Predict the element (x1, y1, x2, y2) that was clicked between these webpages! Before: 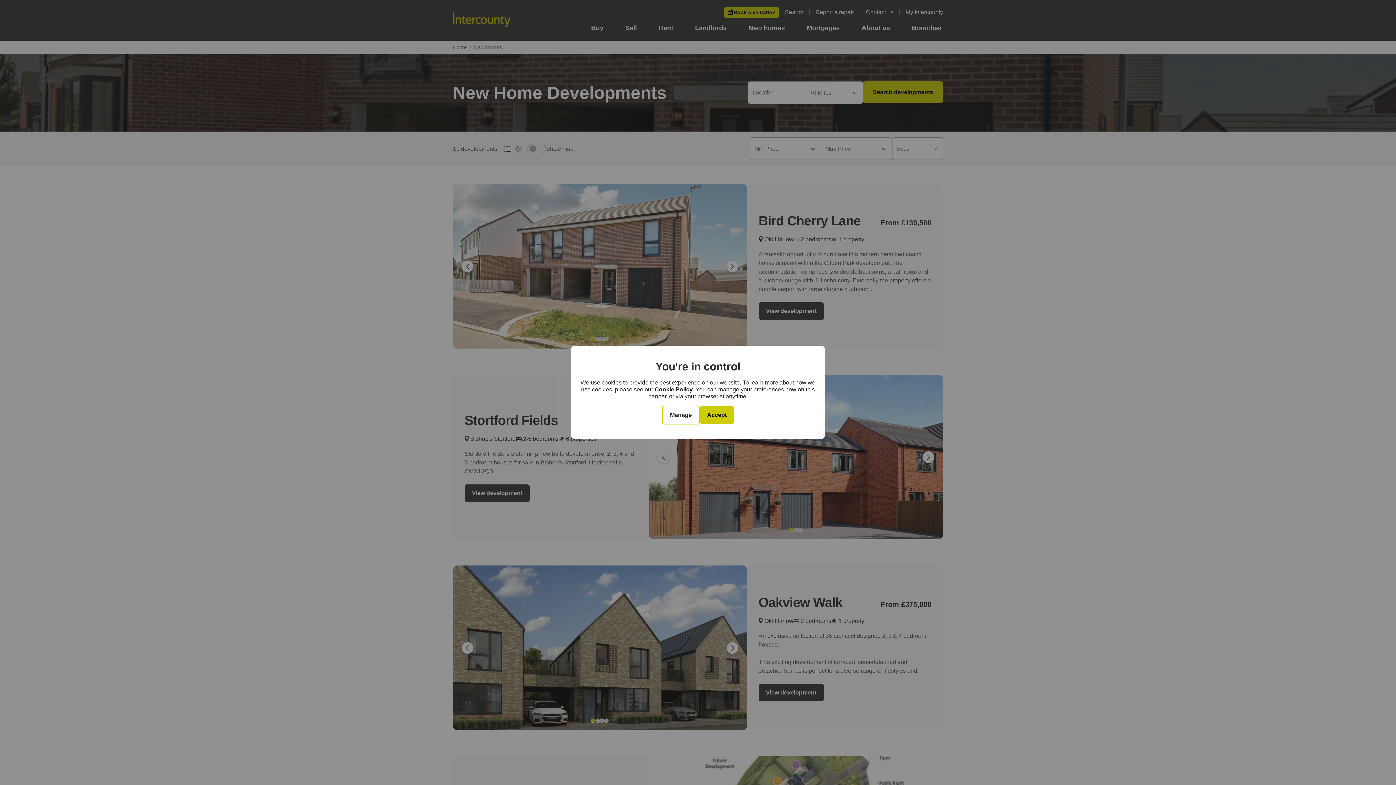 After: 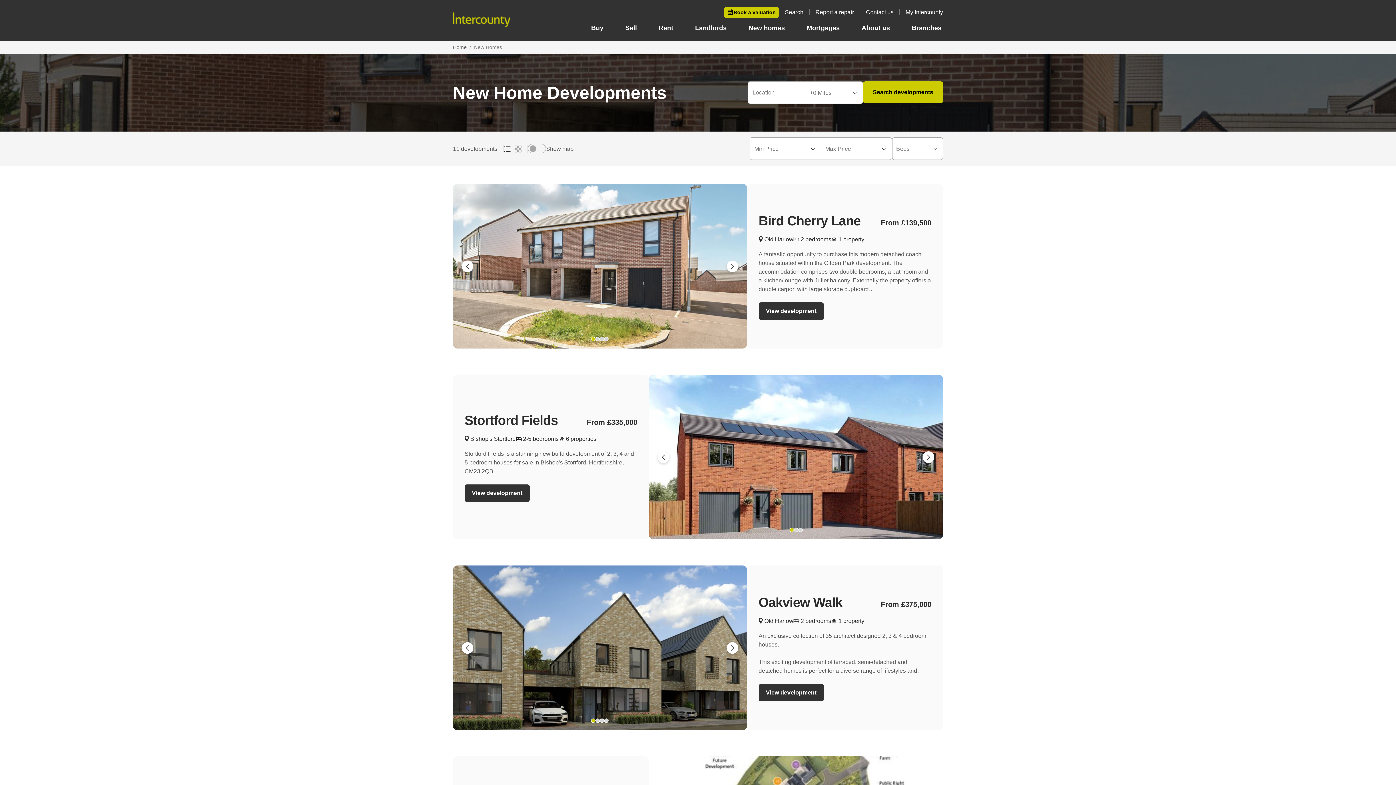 Action: bbox: (700, 406, 734, 423) label: Accept